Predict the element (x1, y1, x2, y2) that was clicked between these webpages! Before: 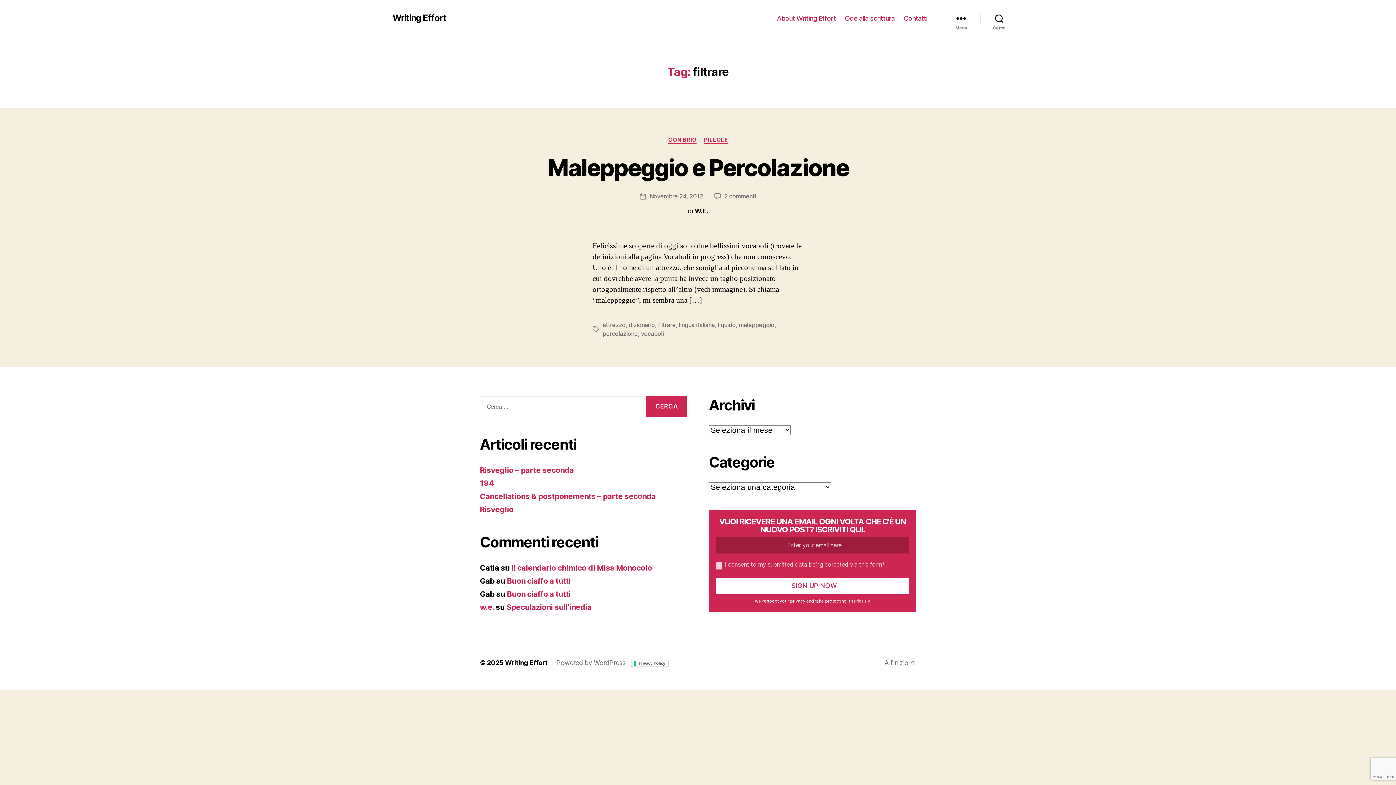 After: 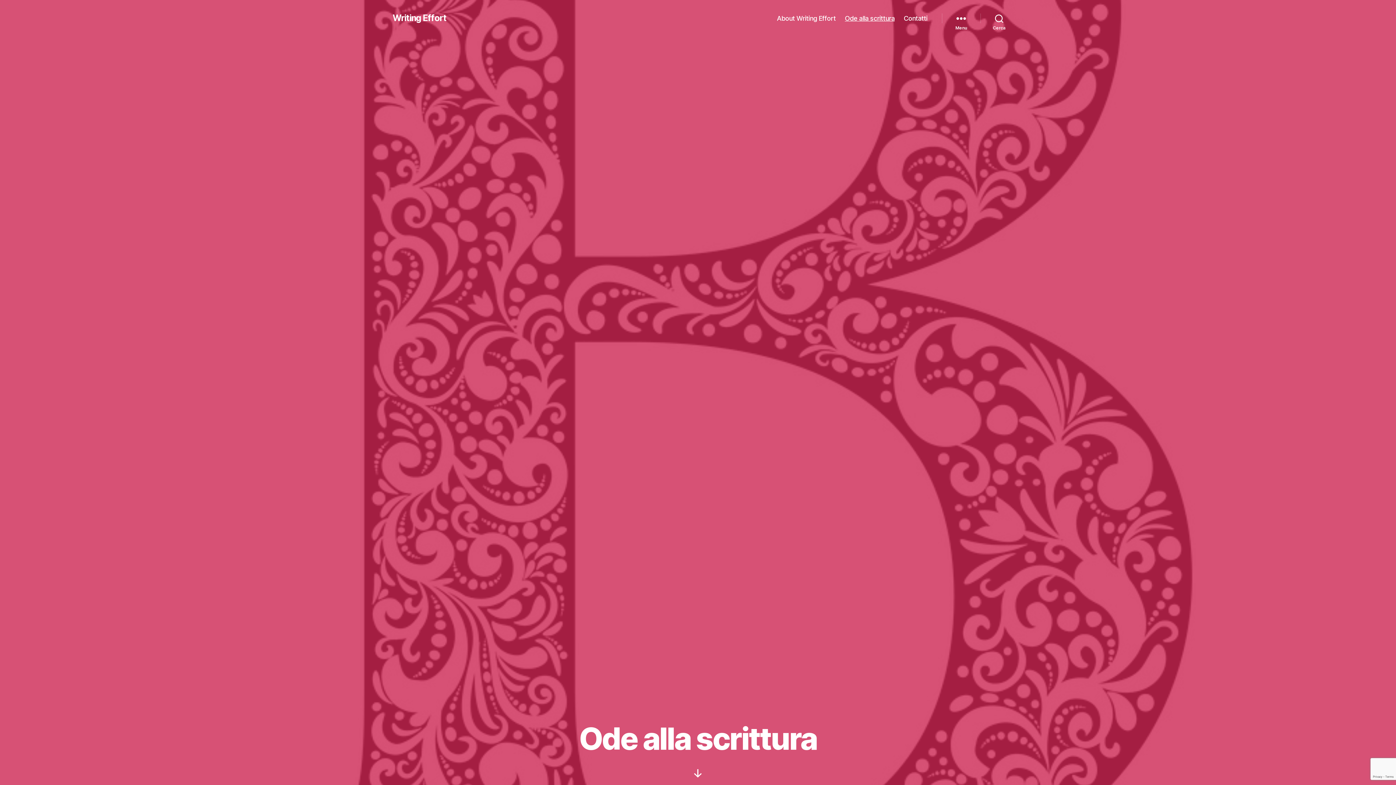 Action: label: Ode alla scrittura bbox: (845, 14, 894, 22)